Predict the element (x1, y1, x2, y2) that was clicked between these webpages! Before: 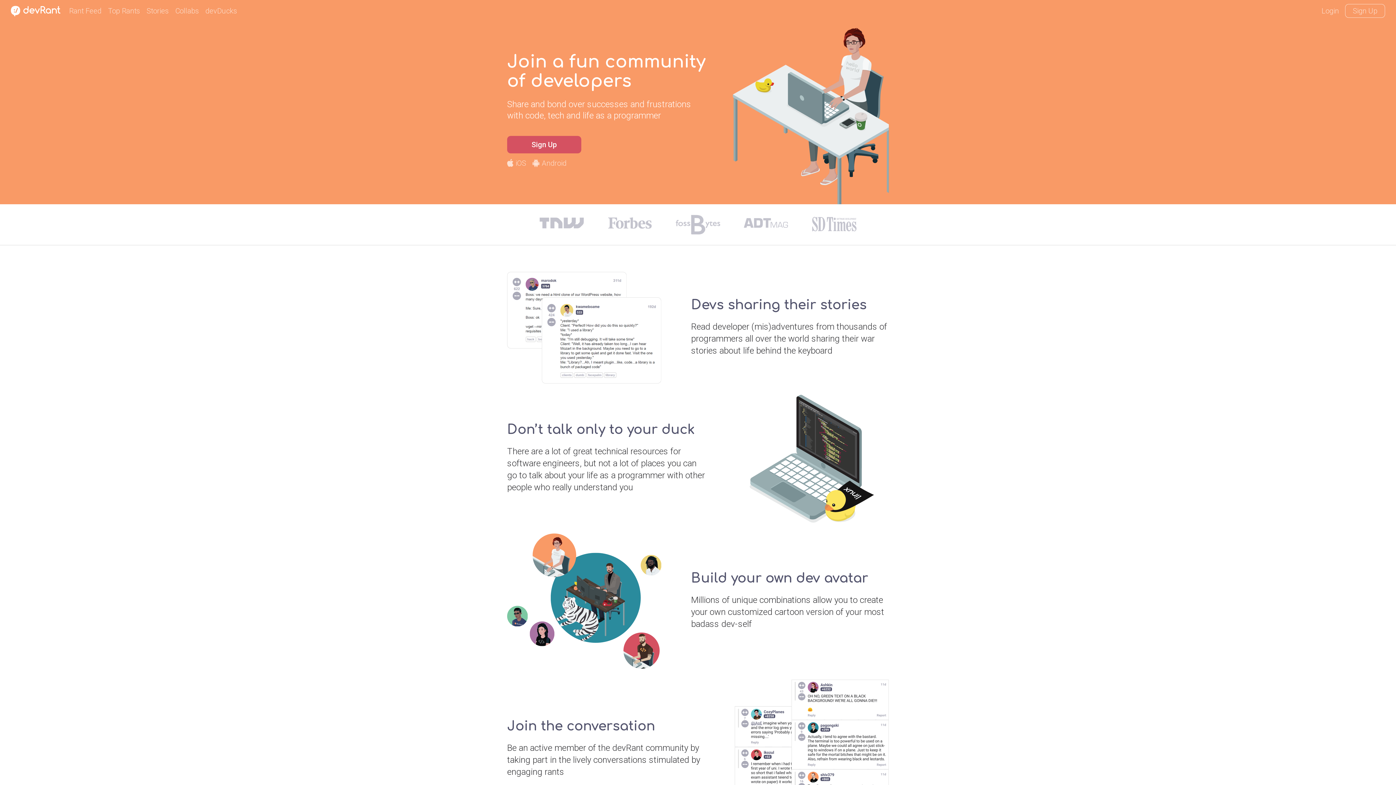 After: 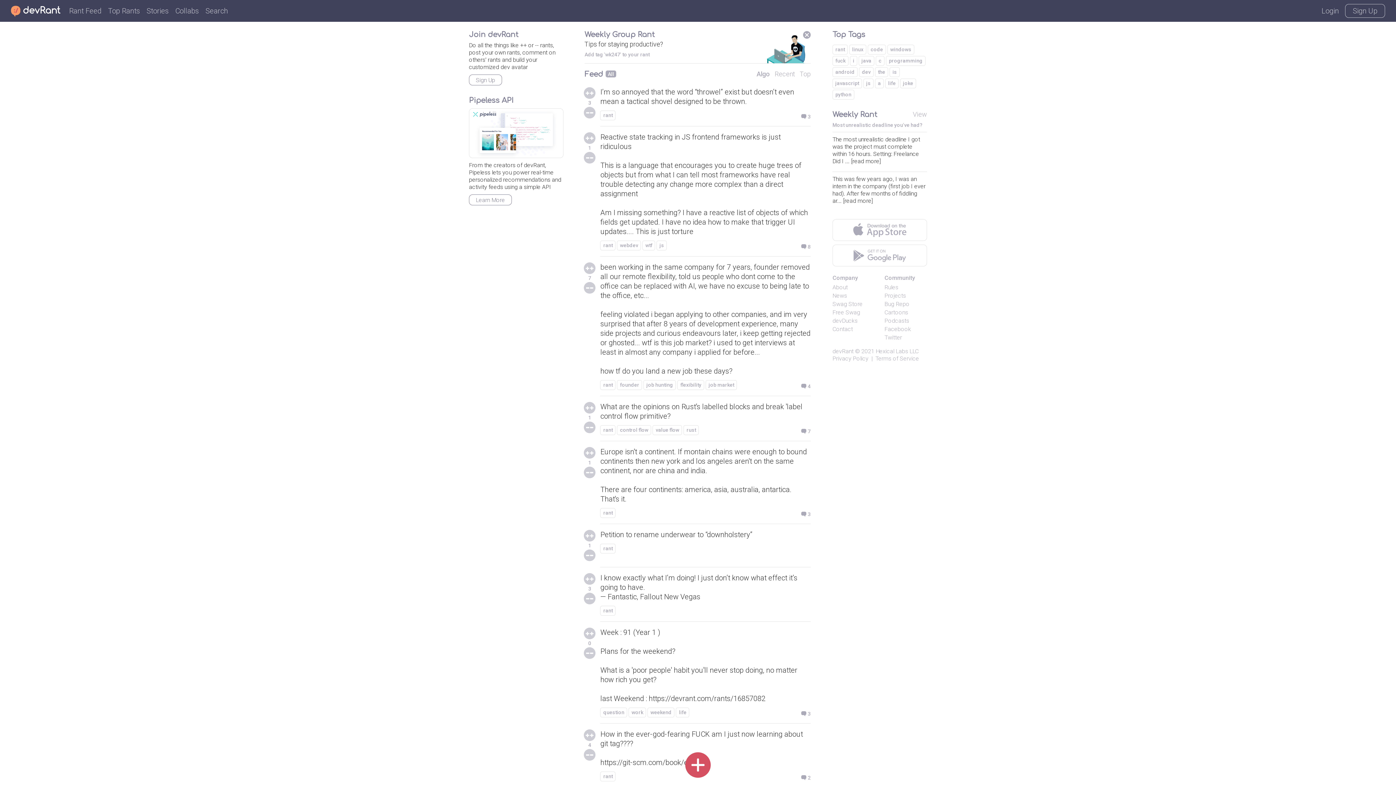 Action: label: Rant Feed bbox: (69, 6, 101, 15)